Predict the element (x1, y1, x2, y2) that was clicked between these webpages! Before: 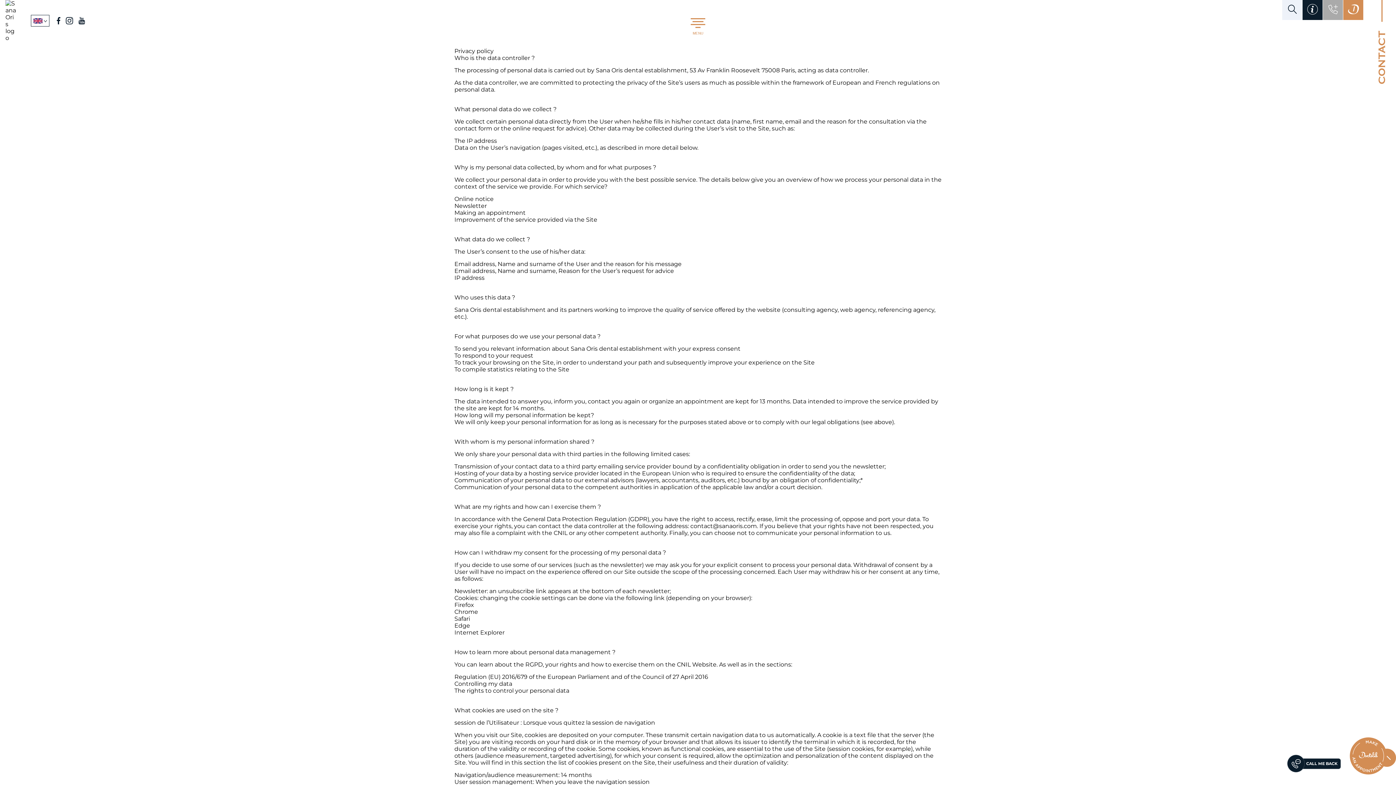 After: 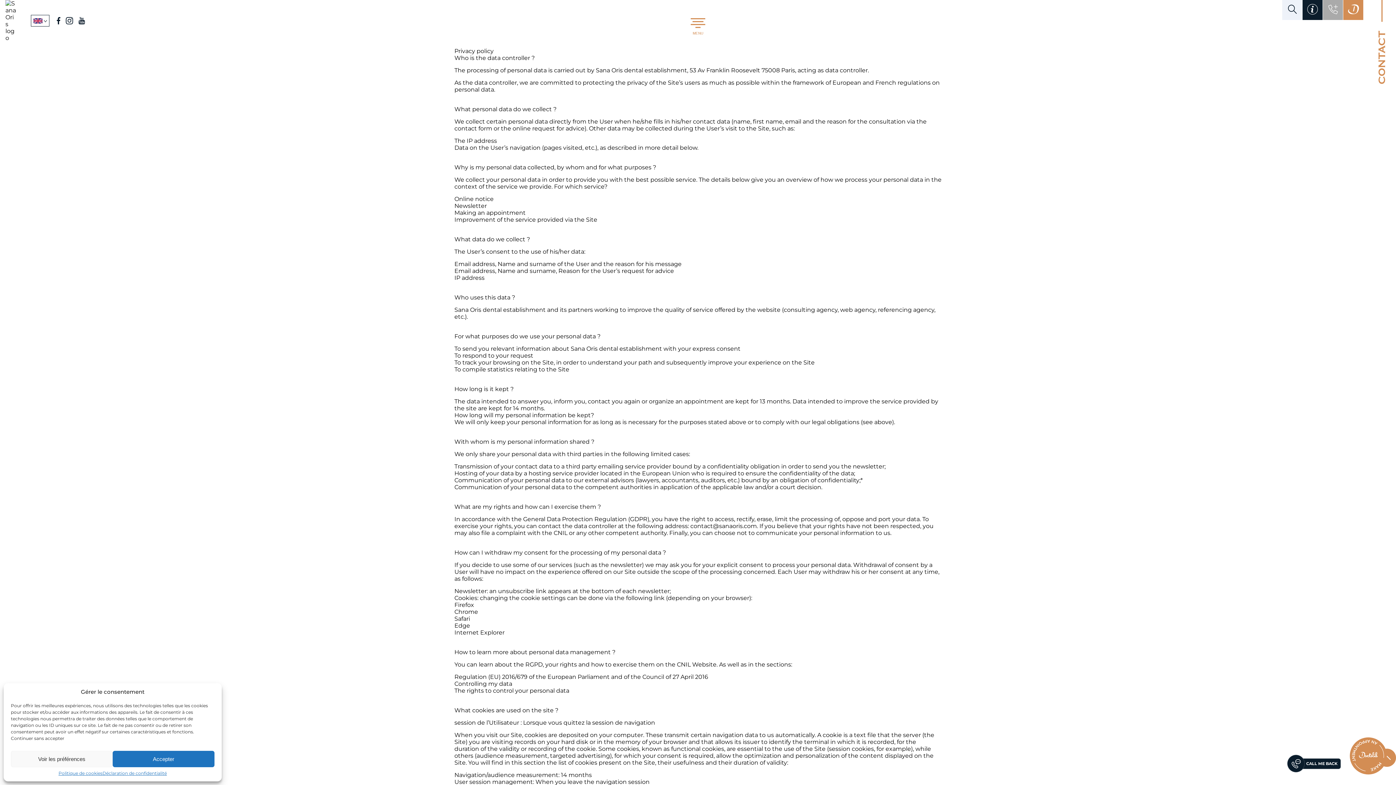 Action: bbox: (1350, 737, 1387, 776)